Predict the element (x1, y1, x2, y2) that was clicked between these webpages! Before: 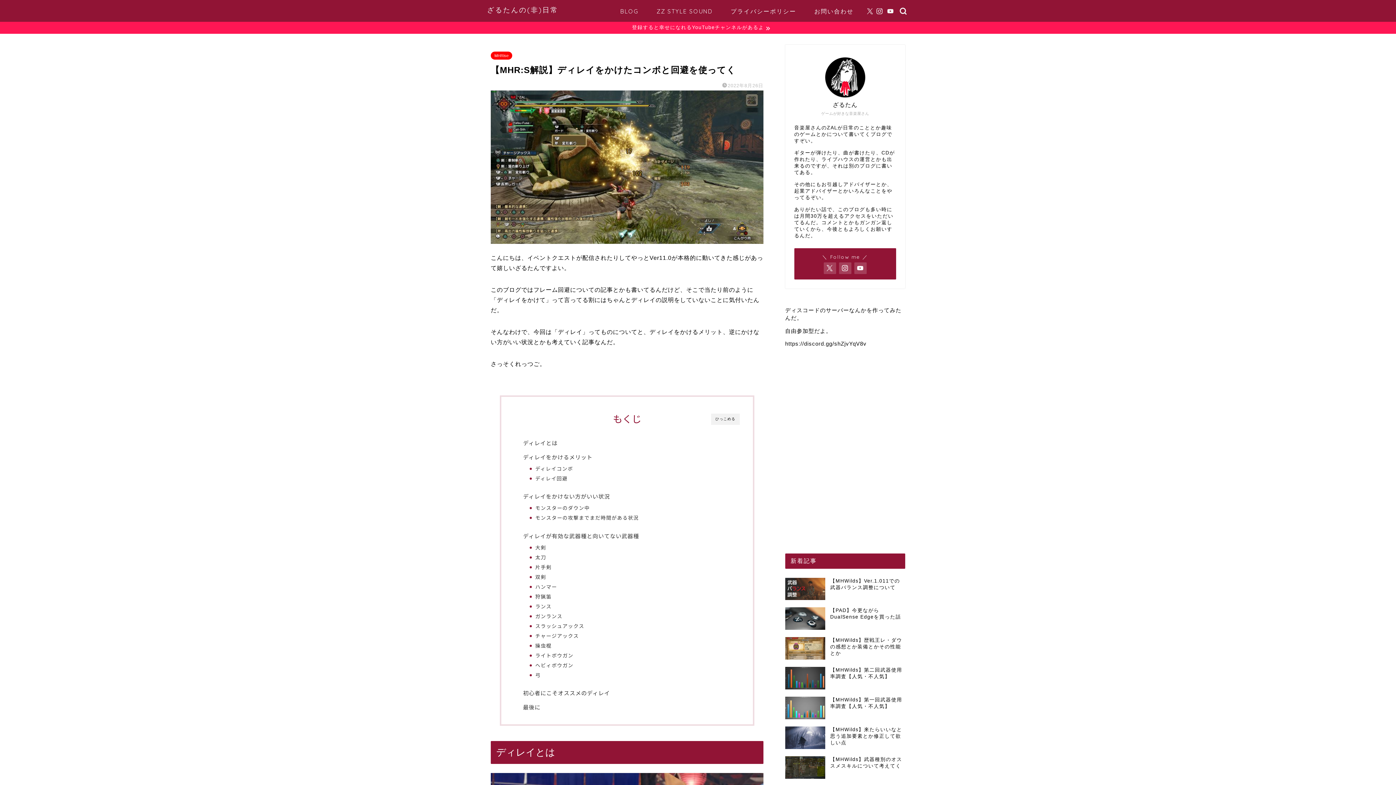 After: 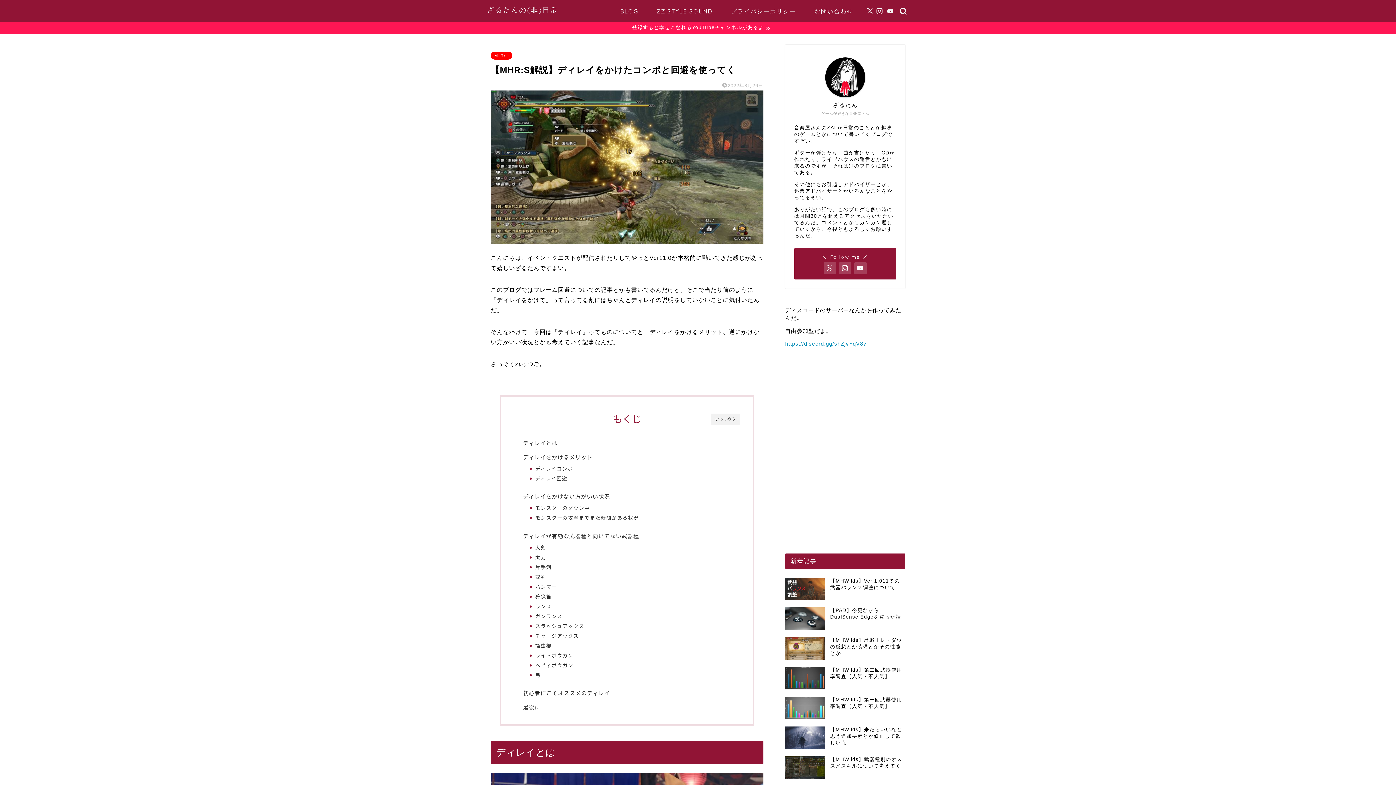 Action: label: https://discord.gg/shZjvYqV8v bbox: (785, 340, 866, 347)